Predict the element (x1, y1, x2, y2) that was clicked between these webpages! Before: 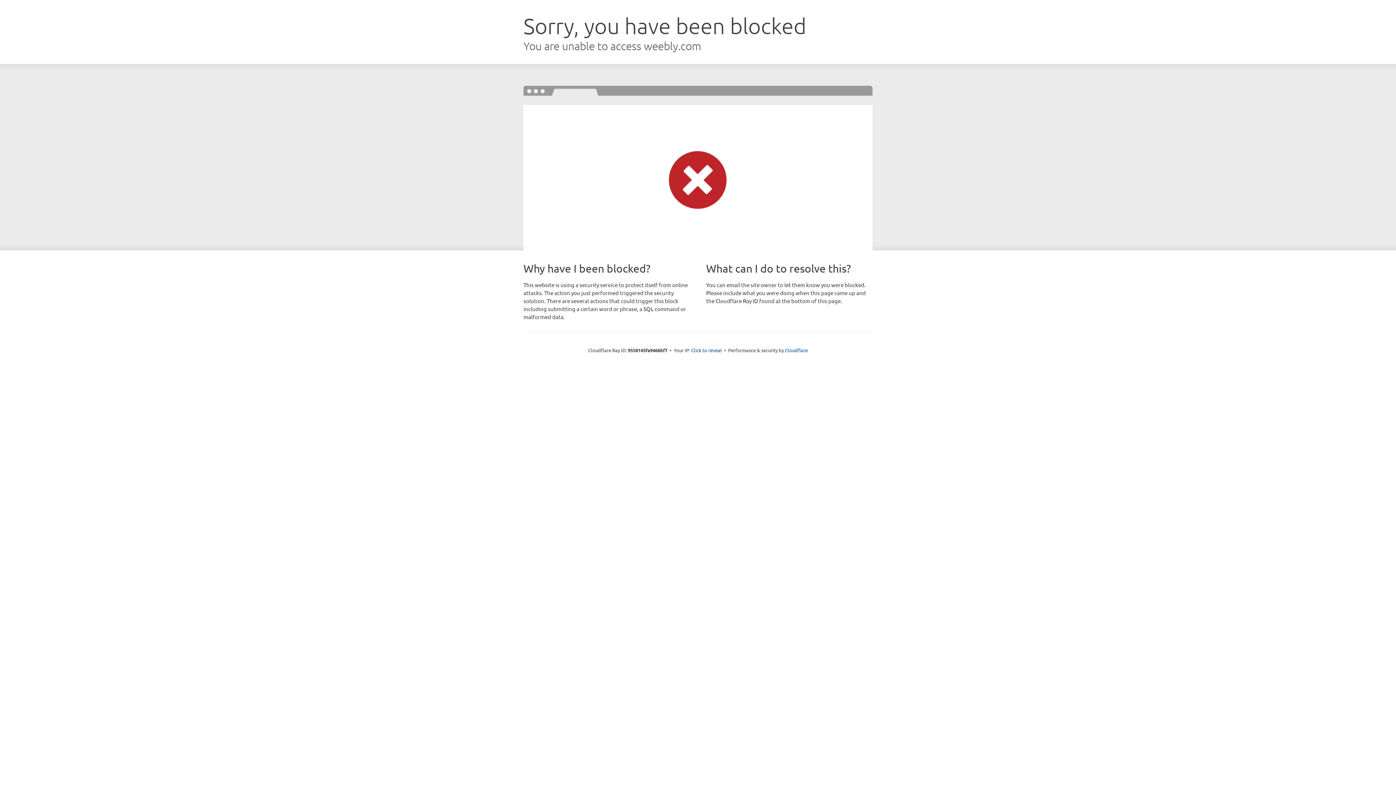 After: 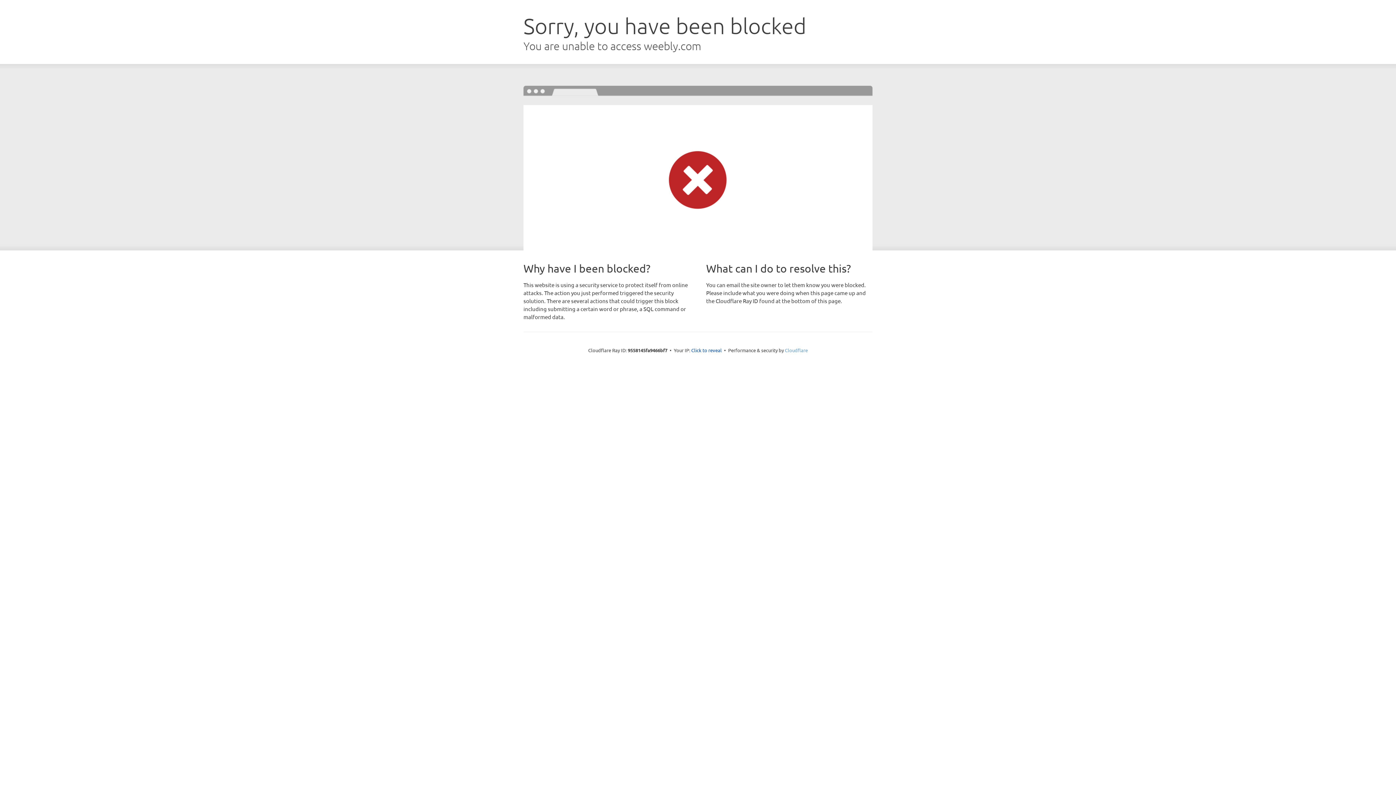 Action: label: Cloudflare bbox: (785, 347, 808, 353)